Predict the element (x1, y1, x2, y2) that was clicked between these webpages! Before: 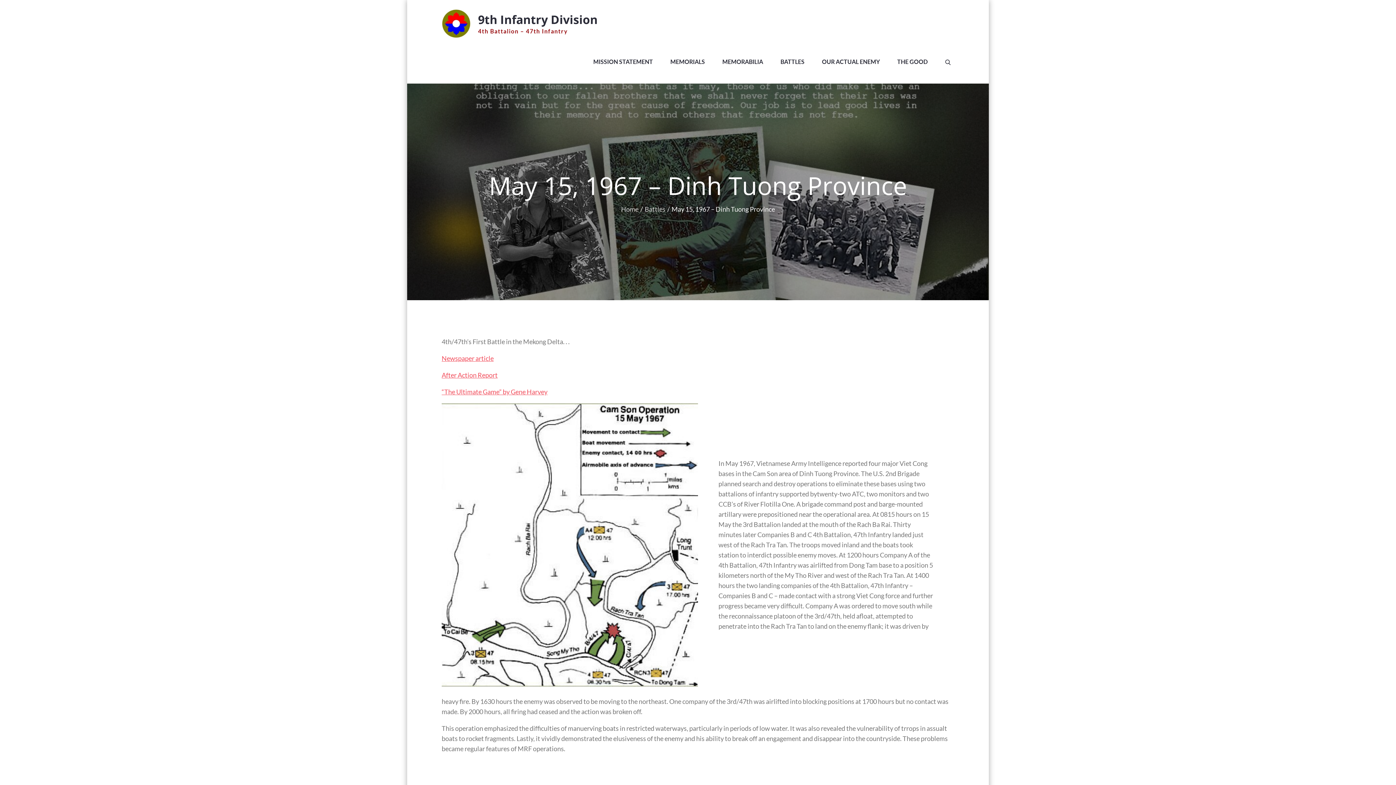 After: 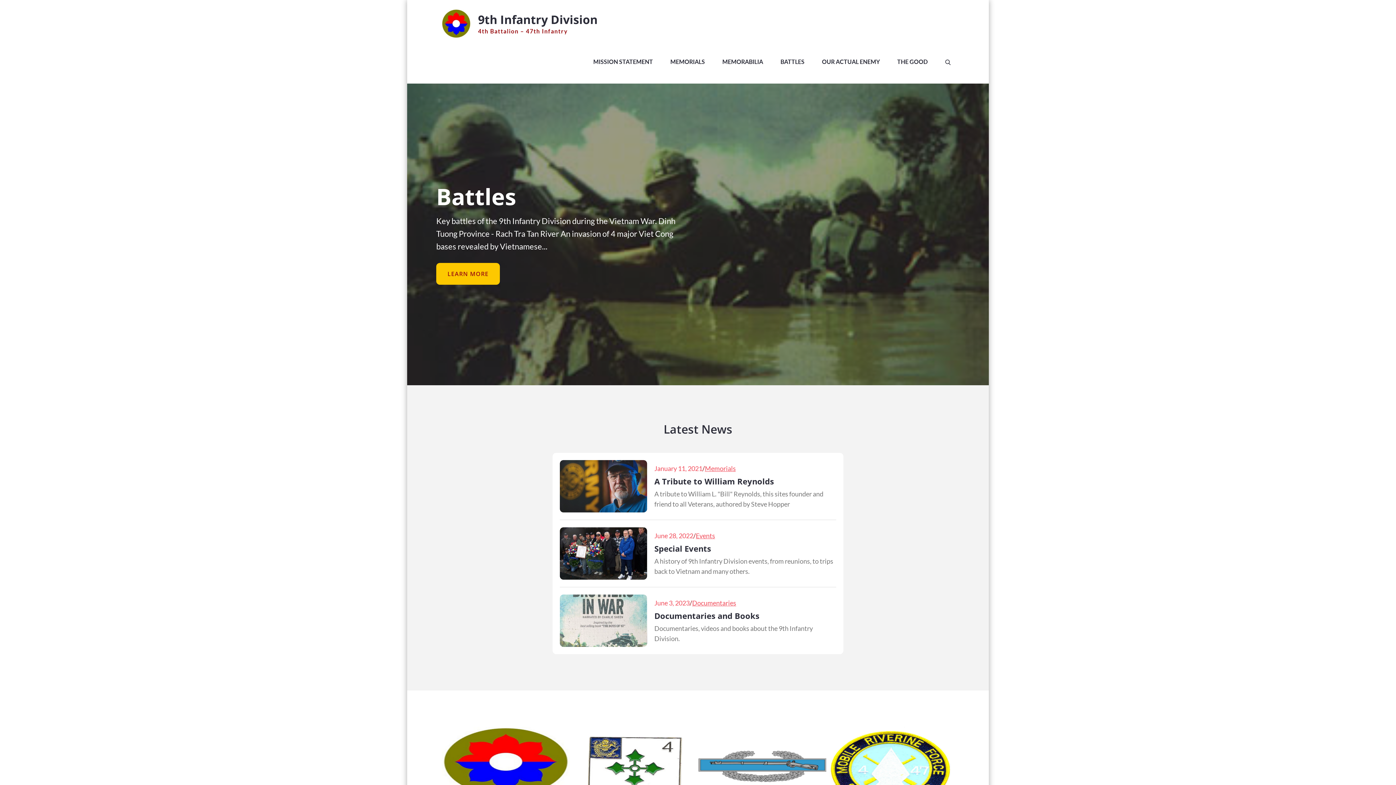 Action: label: 9th Infantry Division bbox: (478, 11, 597, 27)